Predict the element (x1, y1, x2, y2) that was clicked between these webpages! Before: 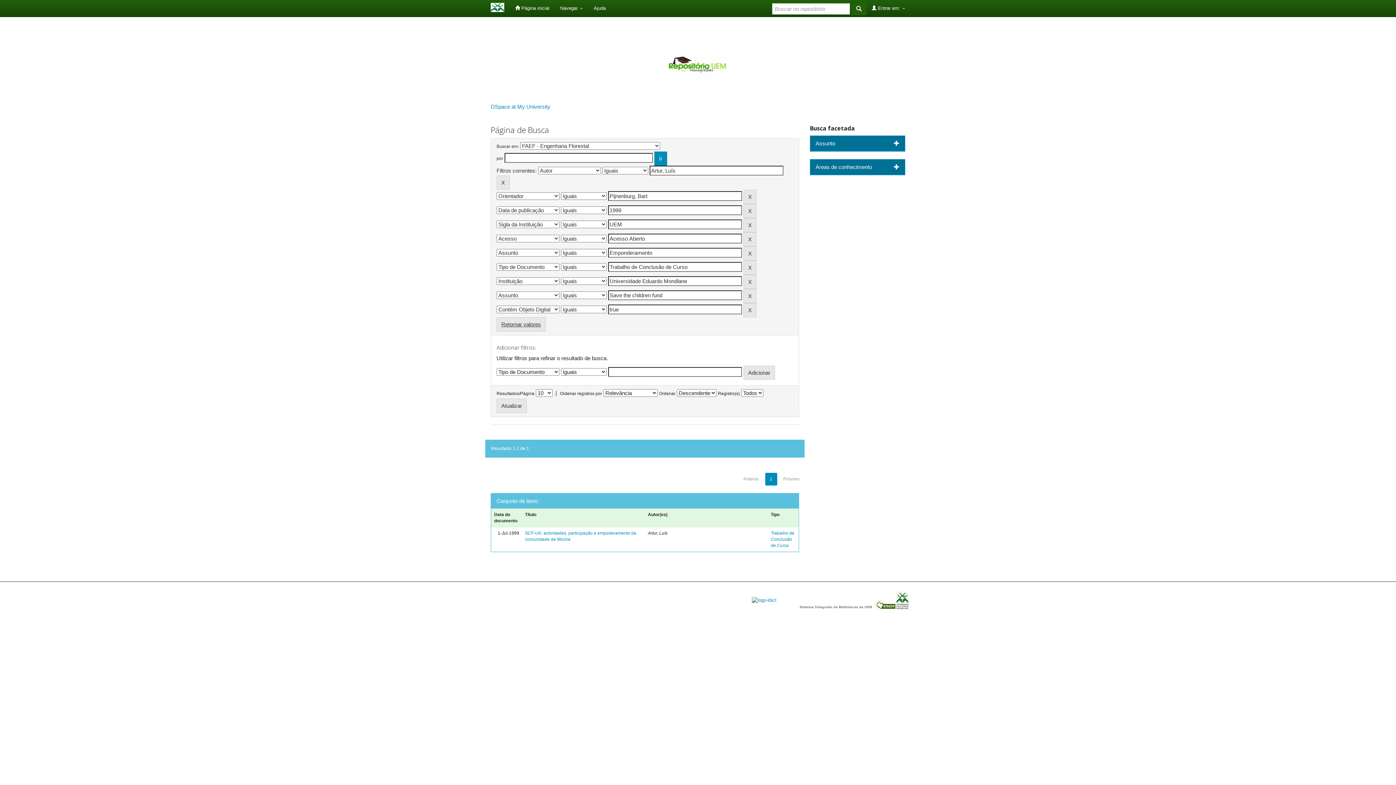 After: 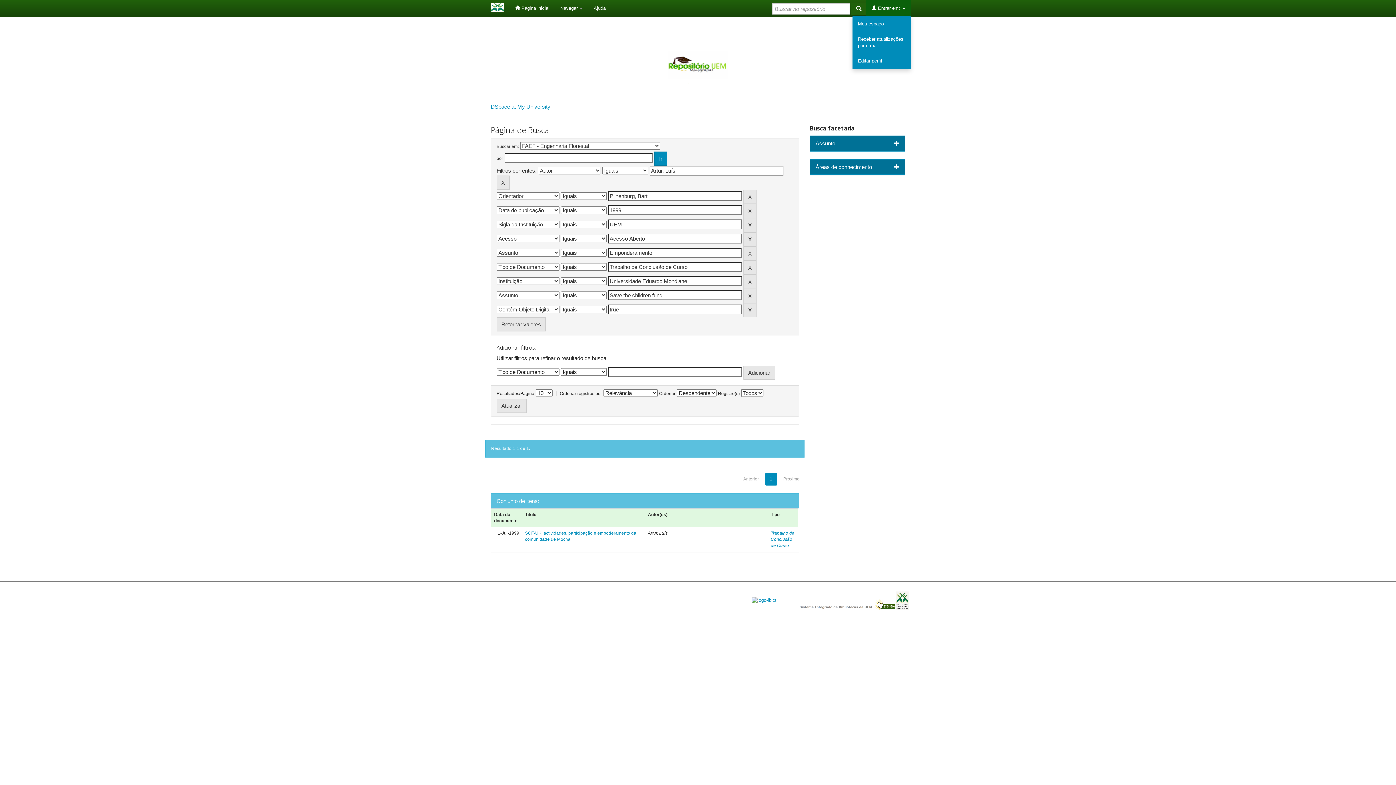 Action: bbox: (866, 0, 910, 16) label:  Entrar em: 